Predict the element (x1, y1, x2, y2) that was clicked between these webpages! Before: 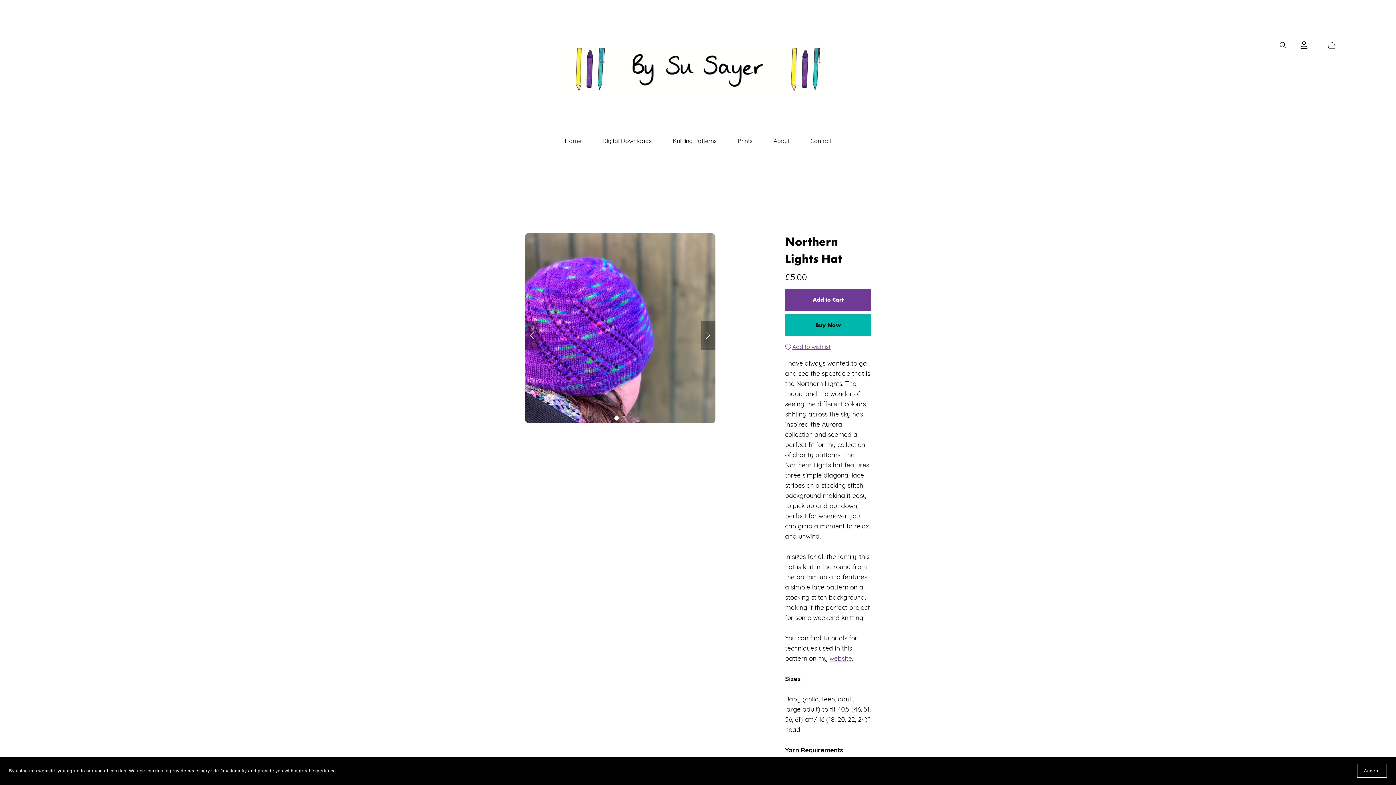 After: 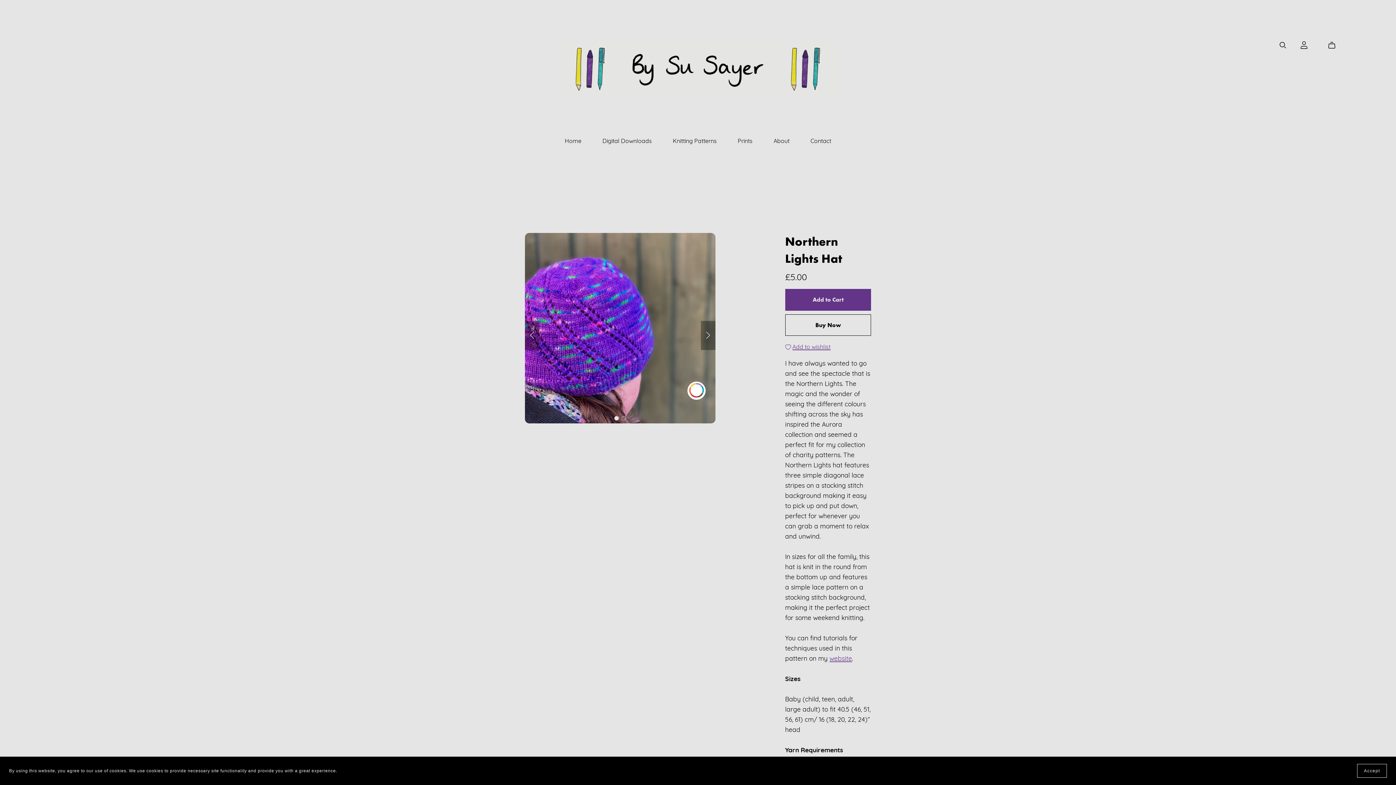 Action: label: Buy Now bbox: (785, 314, 871, 336)